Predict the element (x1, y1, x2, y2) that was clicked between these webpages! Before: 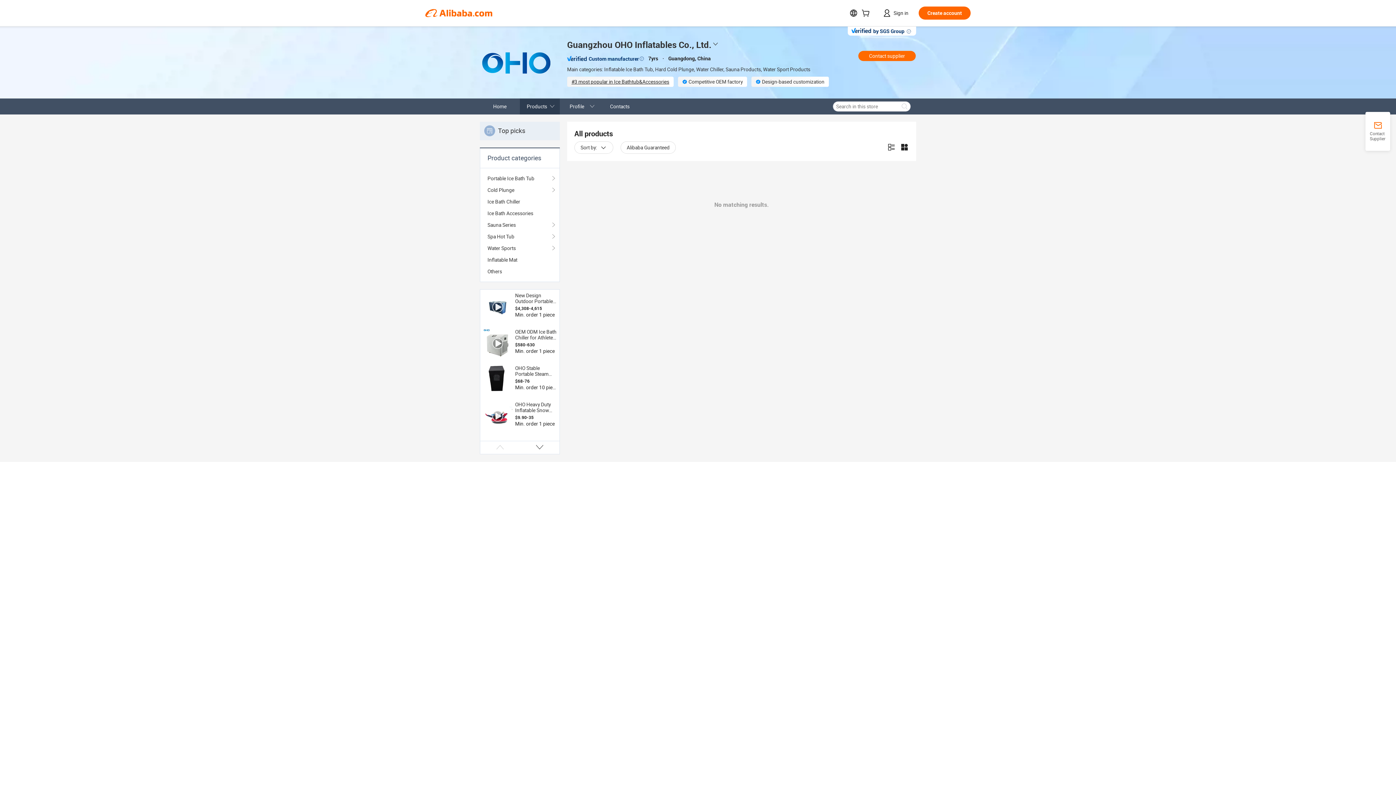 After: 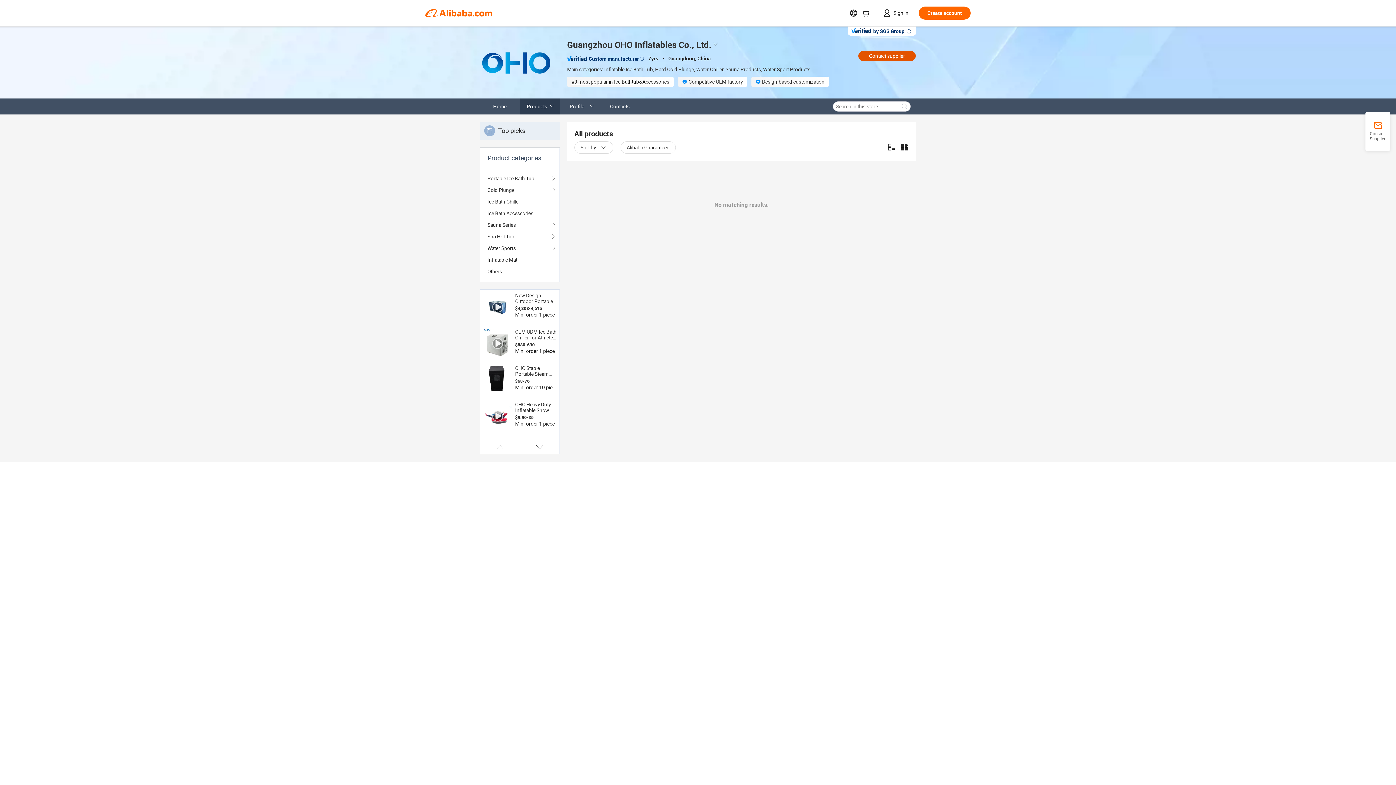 Action: label: Contact supplier bbox: (858, 50, 916, 61)